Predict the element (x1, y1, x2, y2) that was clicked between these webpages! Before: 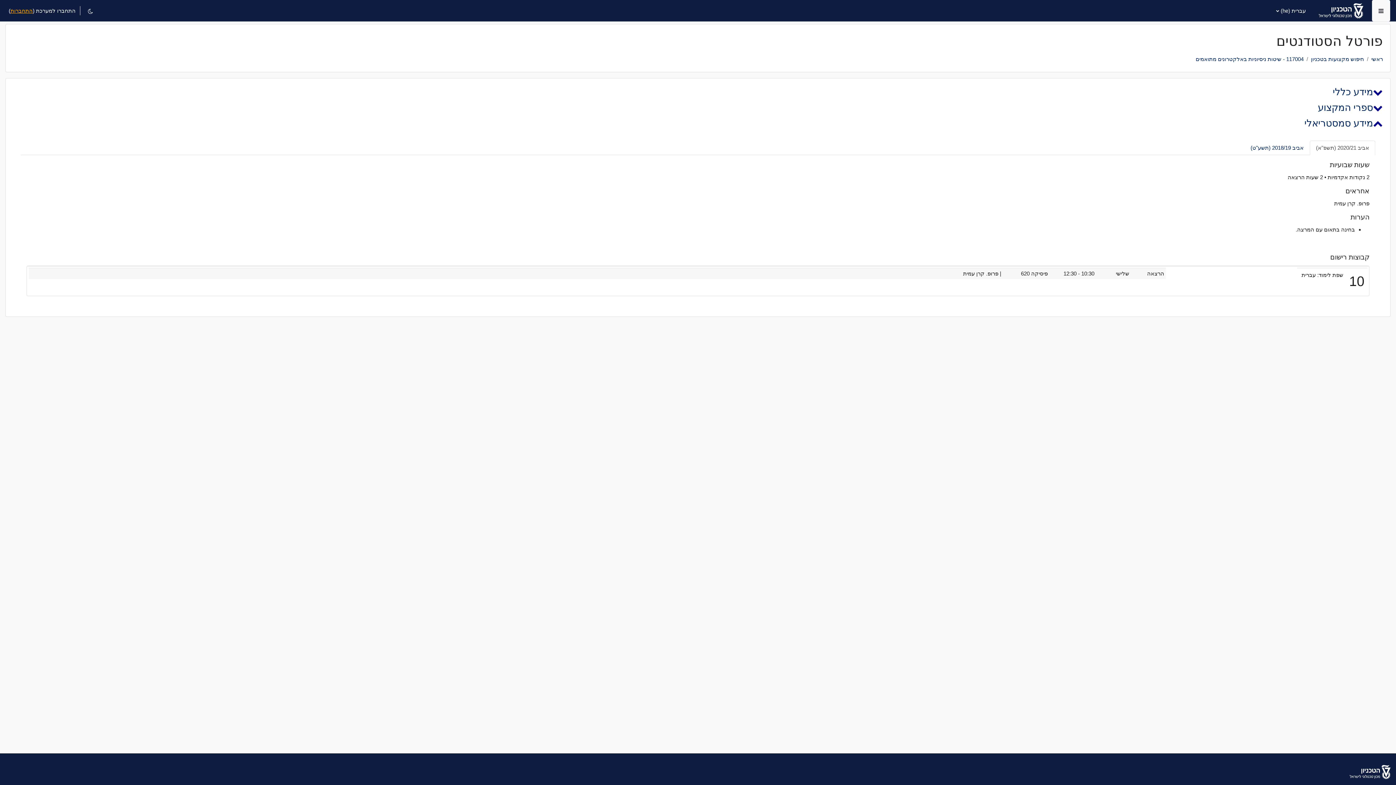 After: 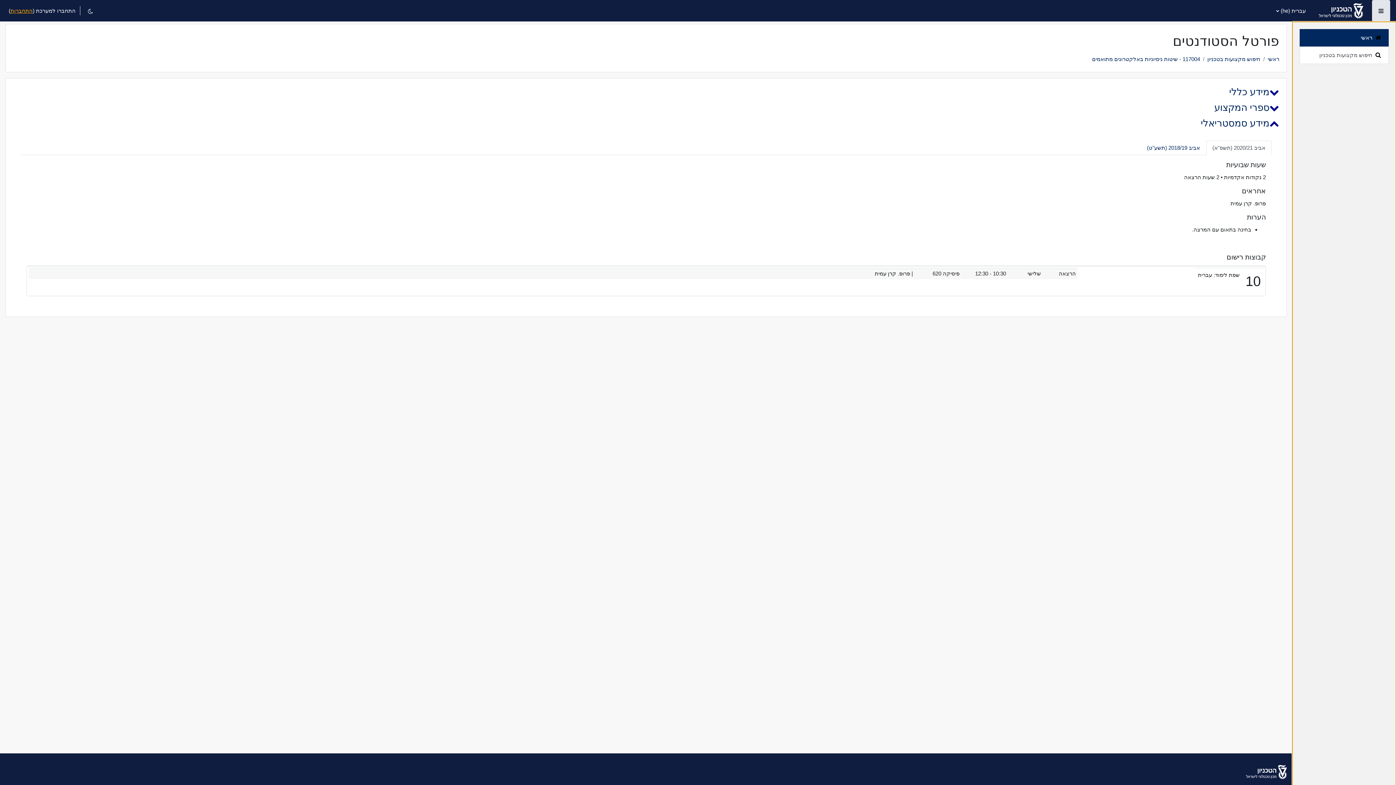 Action: bbox: (1372, 0, 1390, 21) label: חלון סקירה צדדי